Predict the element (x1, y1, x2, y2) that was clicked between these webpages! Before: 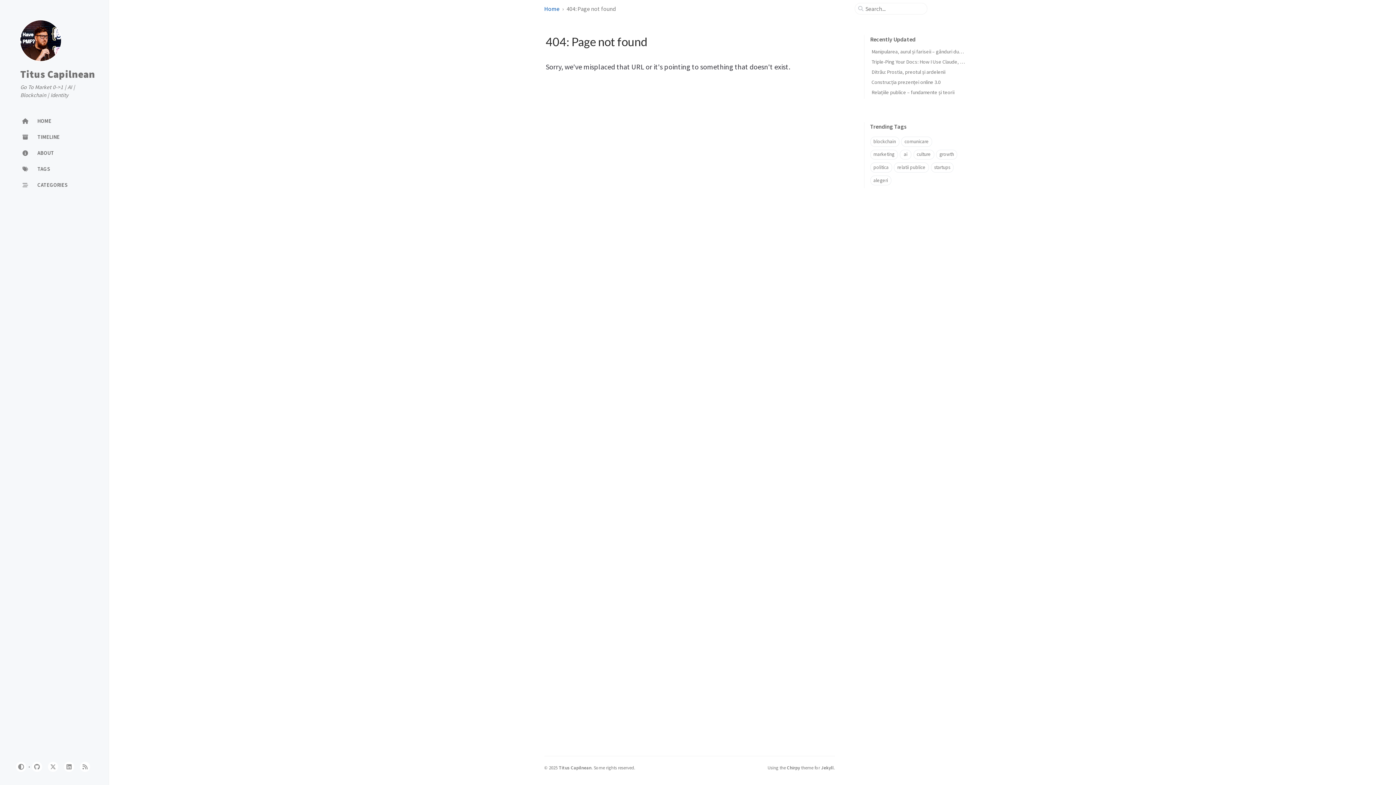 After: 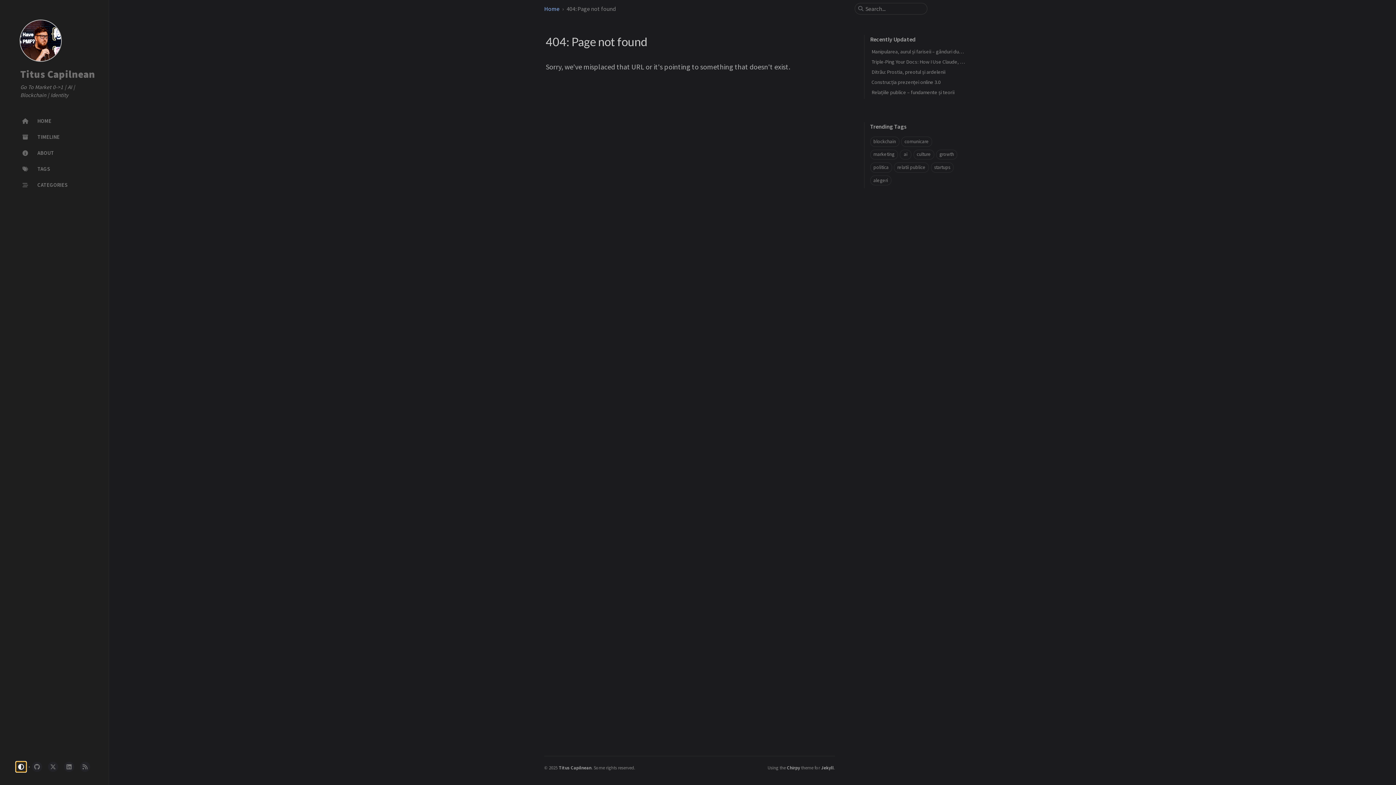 Action: bbox: (16, 762, 26, 772) label: Switch Mode